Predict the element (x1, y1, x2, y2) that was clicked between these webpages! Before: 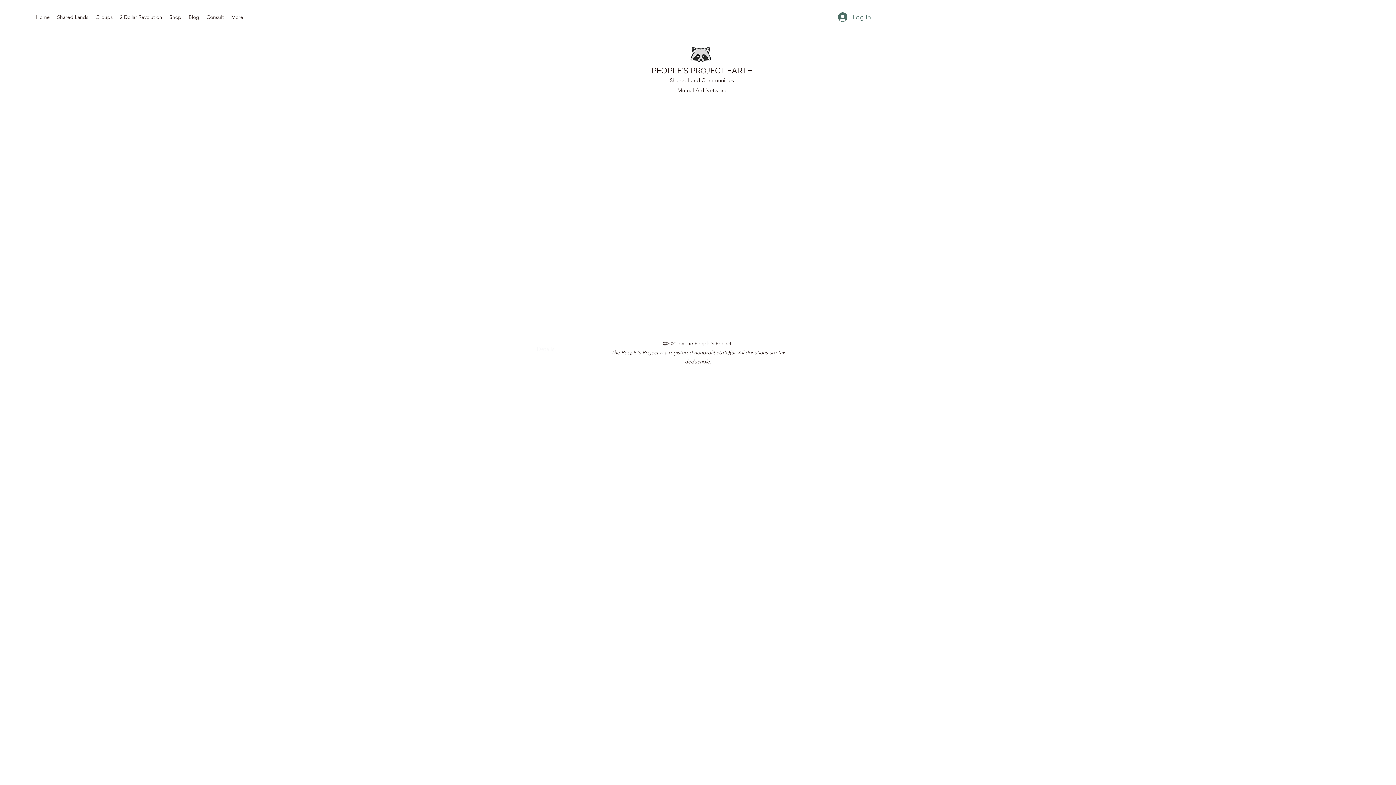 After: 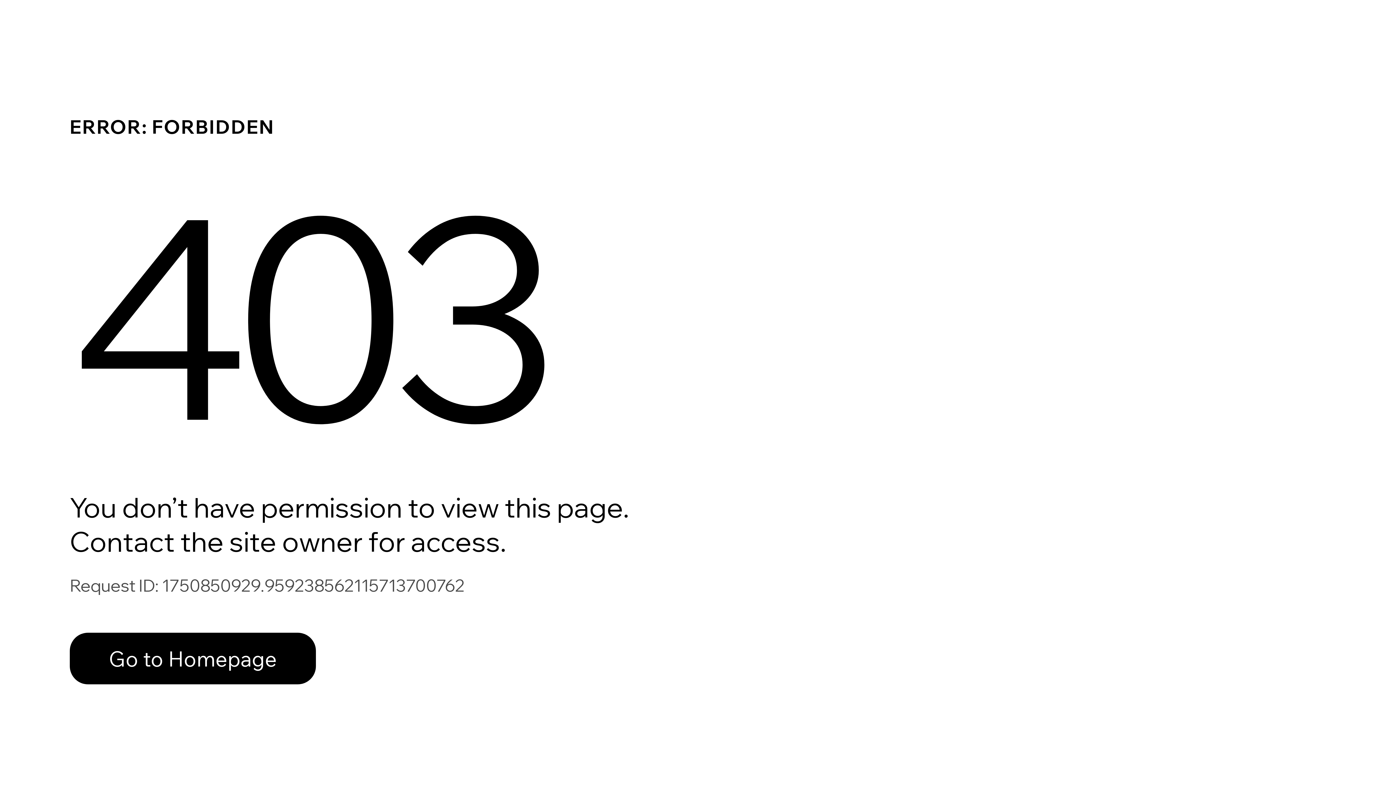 Action: label: Shop bbox: (165, 11, 185, 22)